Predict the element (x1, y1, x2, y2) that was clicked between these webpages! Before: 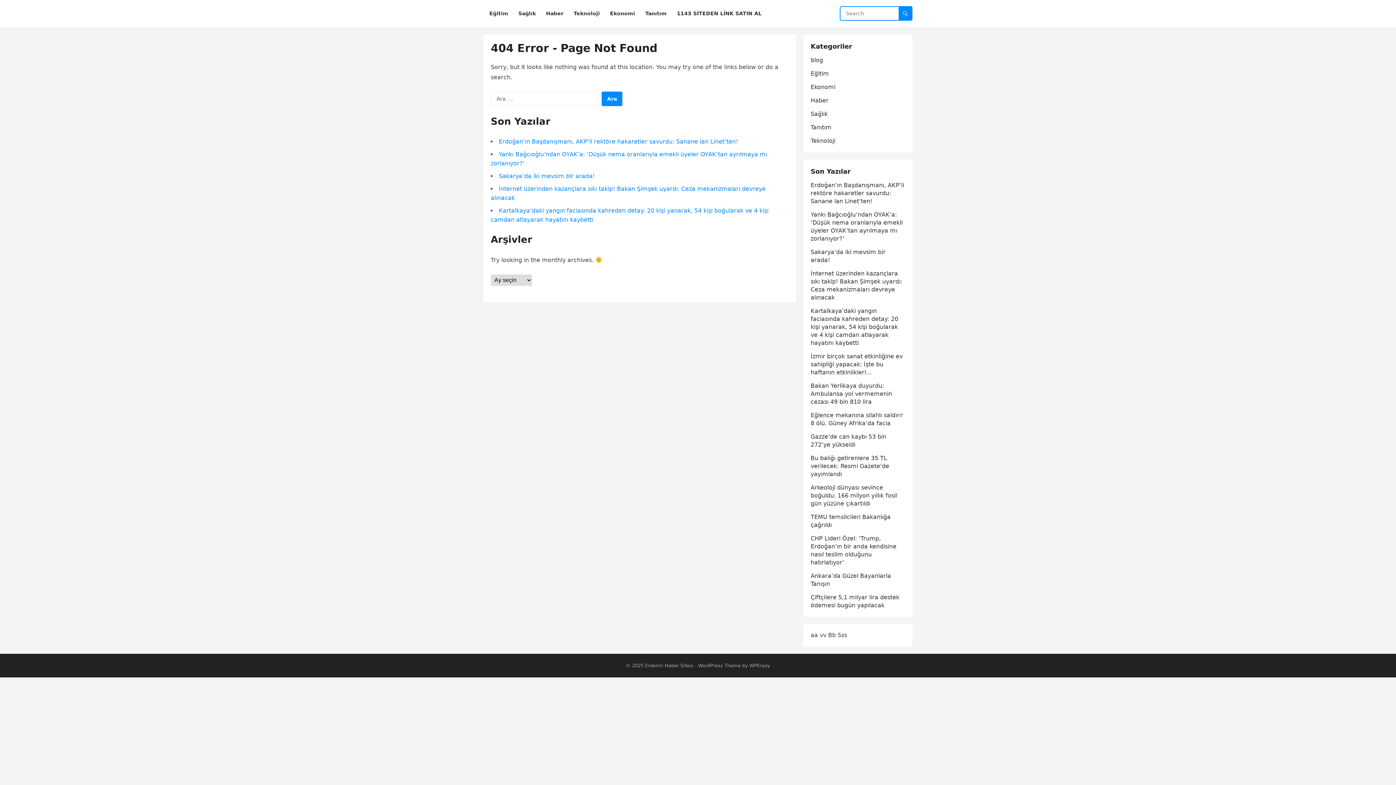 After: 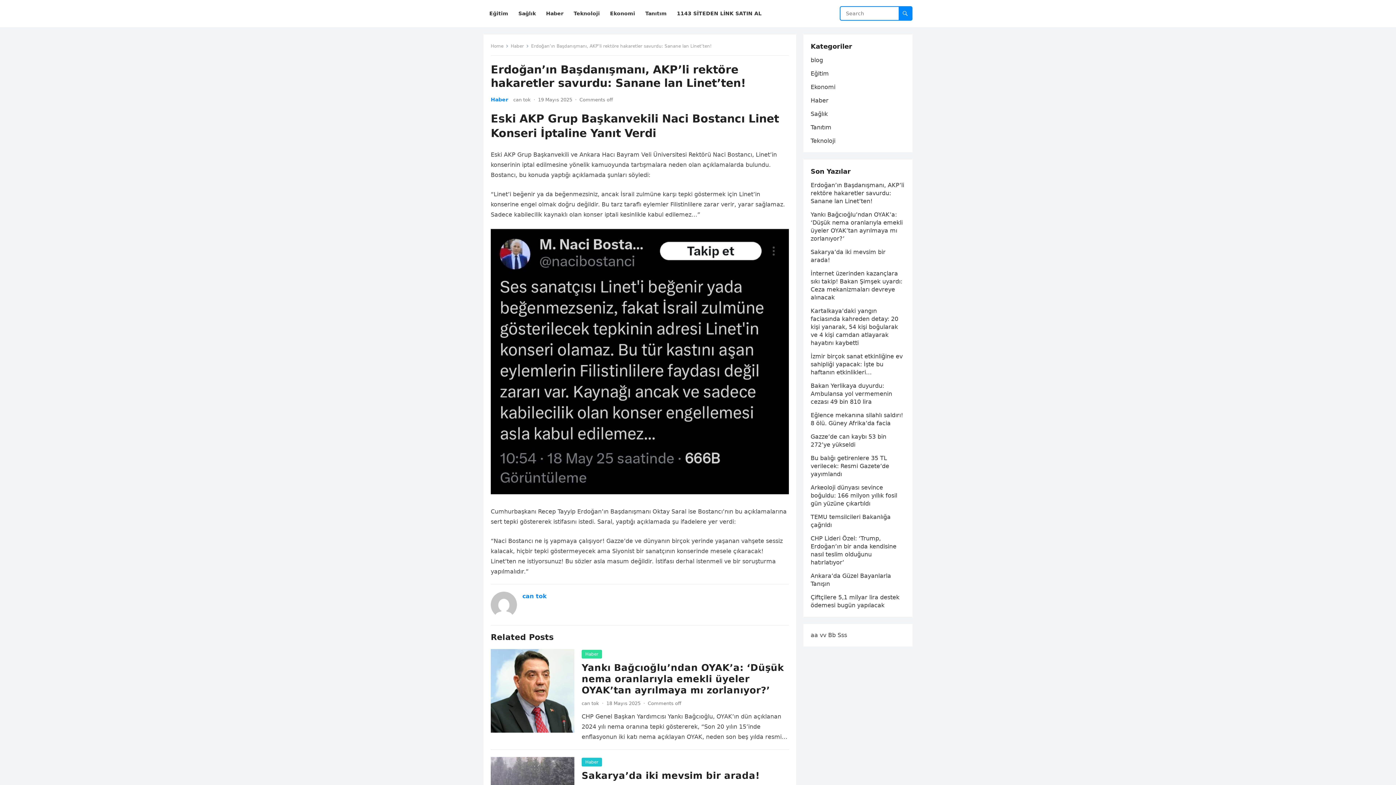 Action: bbox: (498, 138, 738, 145) label: Erdoğan’ın Başdanışmanı, AKP’li rektöre hakaretler savurdu: Sanane lan Linet’ten!